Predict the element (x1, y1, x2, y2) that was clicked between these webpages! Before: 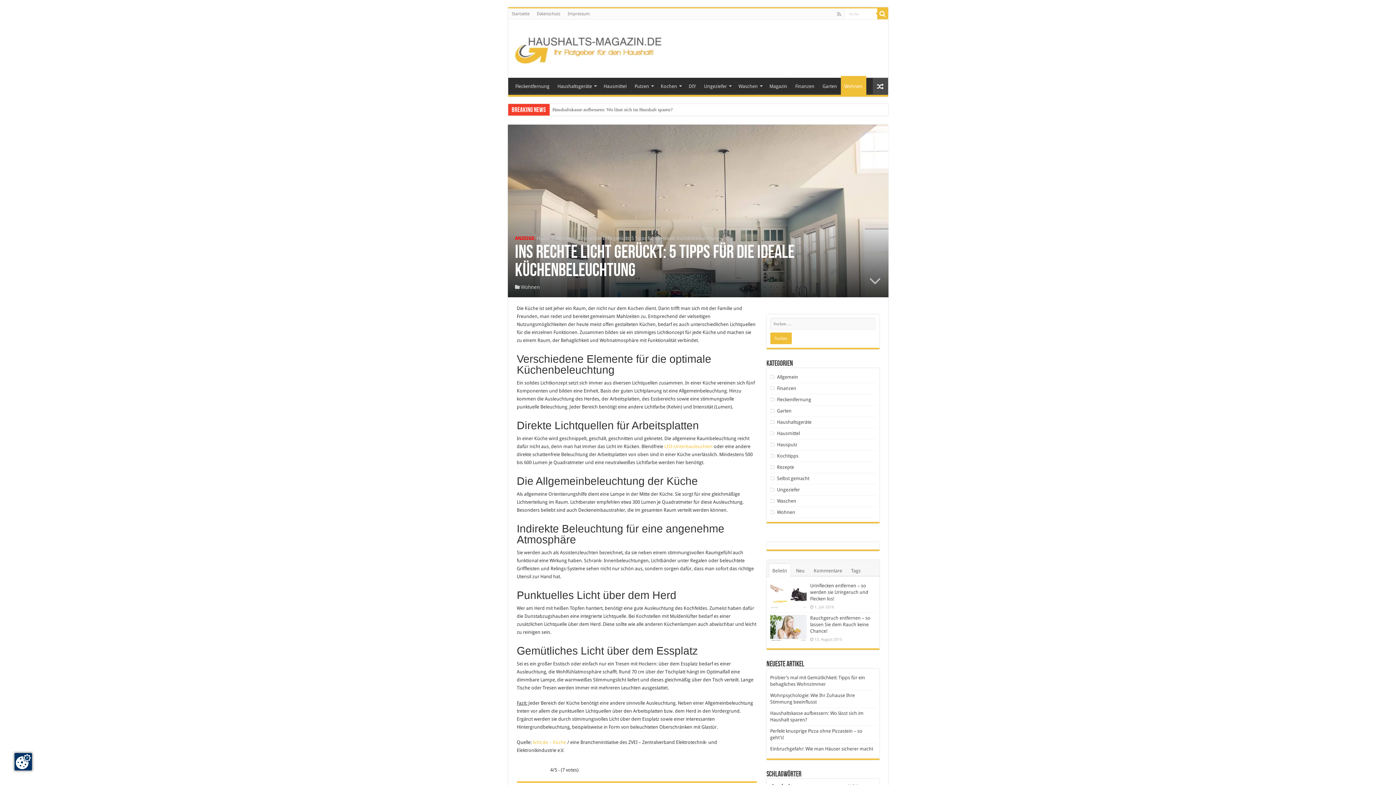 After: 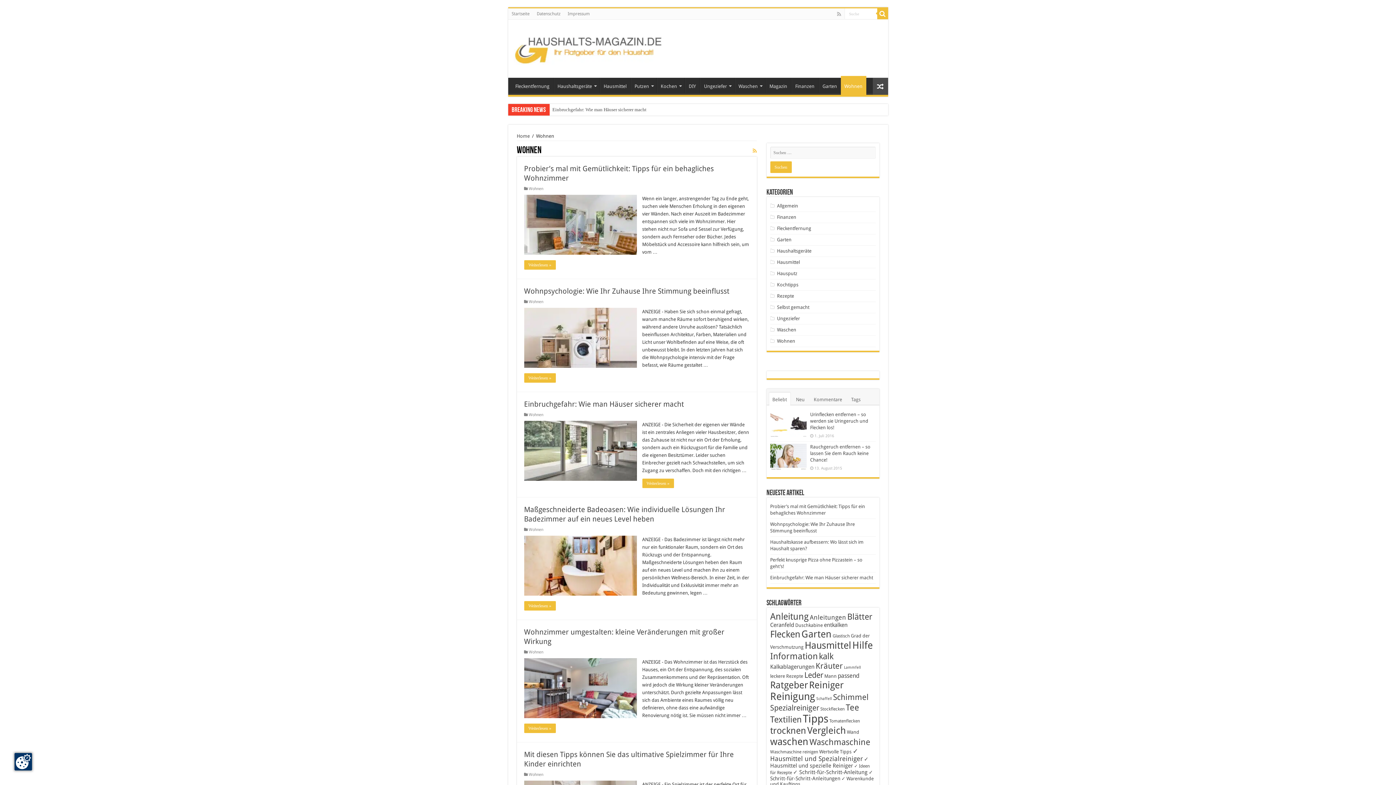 Action: label: Wohnen bbox: (840, 76, 866, 94)